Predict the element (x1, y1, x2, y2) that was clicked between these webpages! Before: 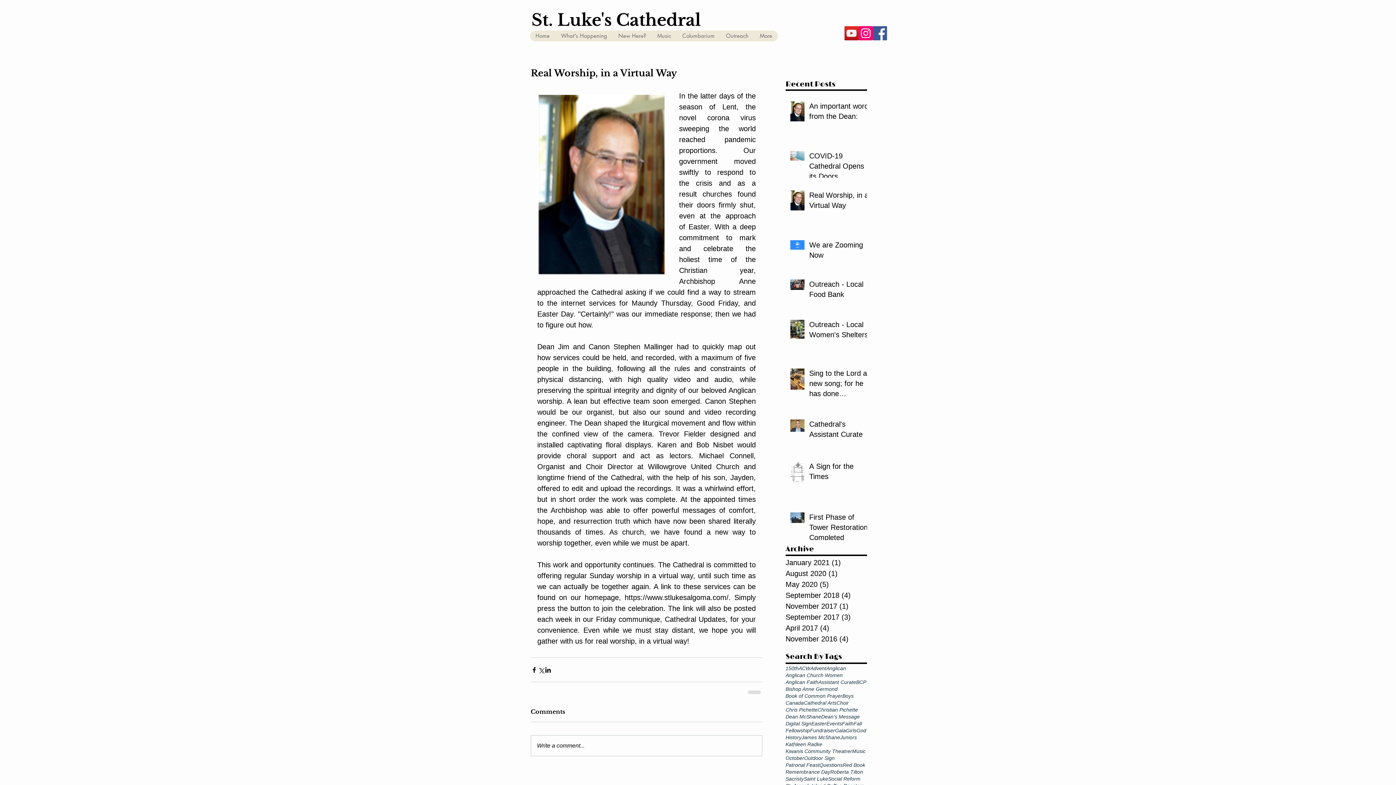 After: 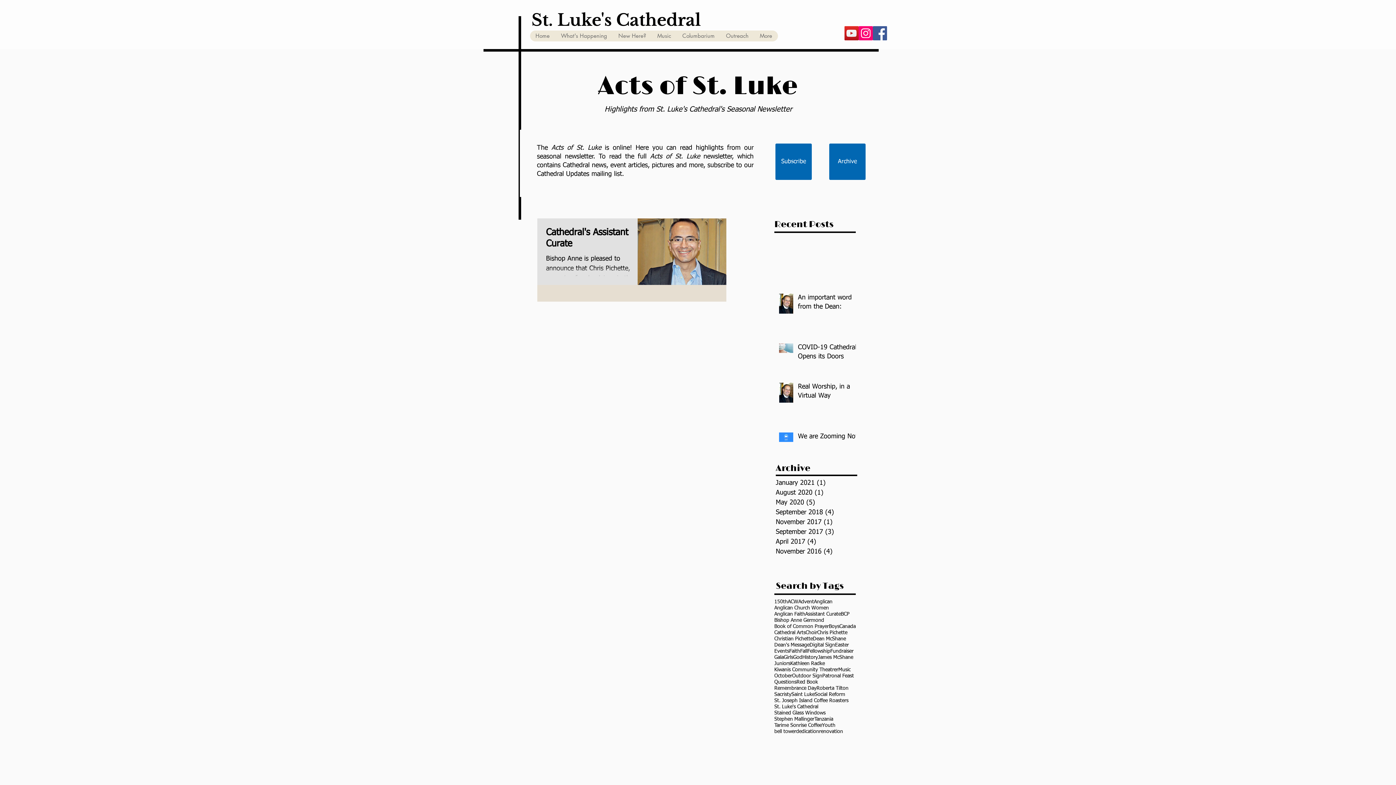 Action: label: Christian Pichette bbox: (817, 706, 858, 713)